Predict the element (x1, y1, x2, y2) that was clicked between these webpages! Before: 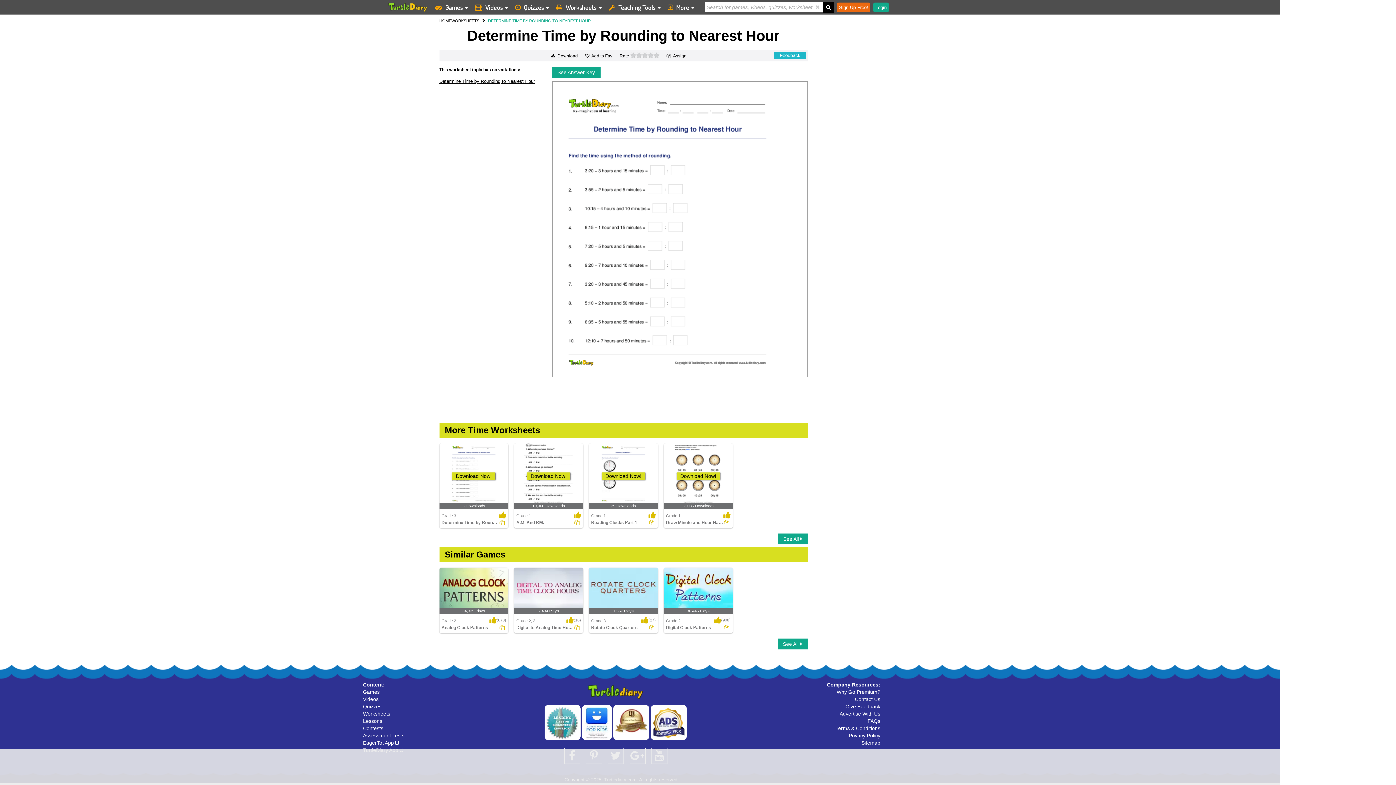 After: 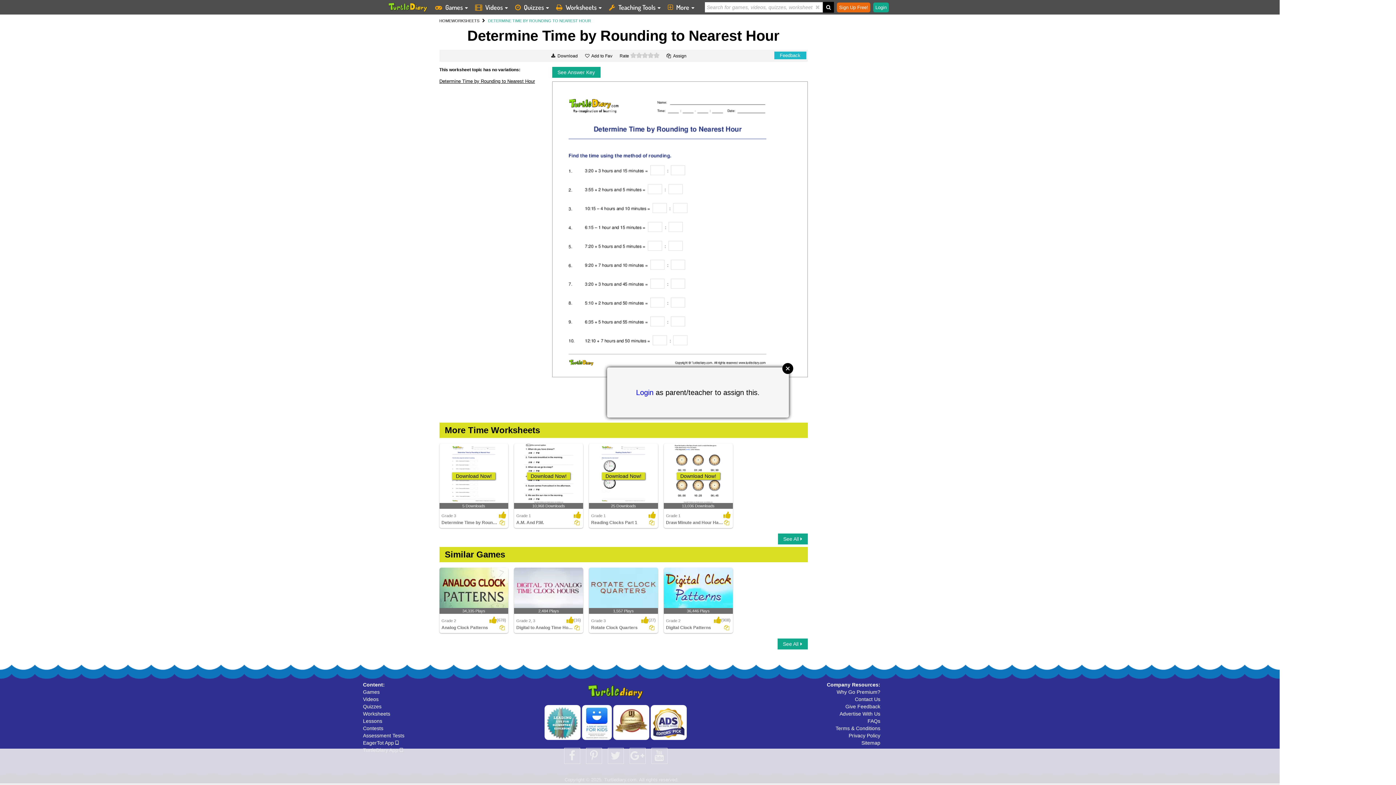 Action: bbox: (649, 624, 654, 631)